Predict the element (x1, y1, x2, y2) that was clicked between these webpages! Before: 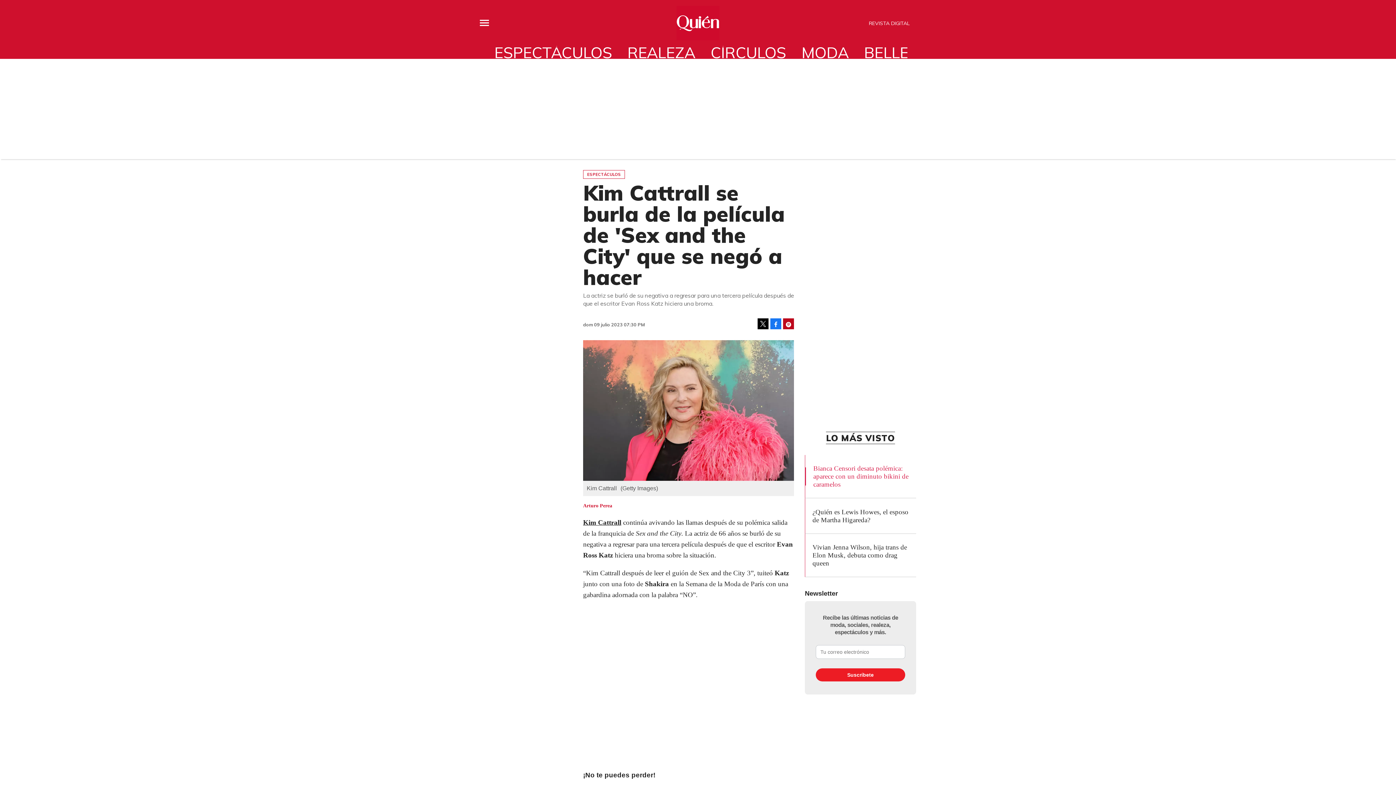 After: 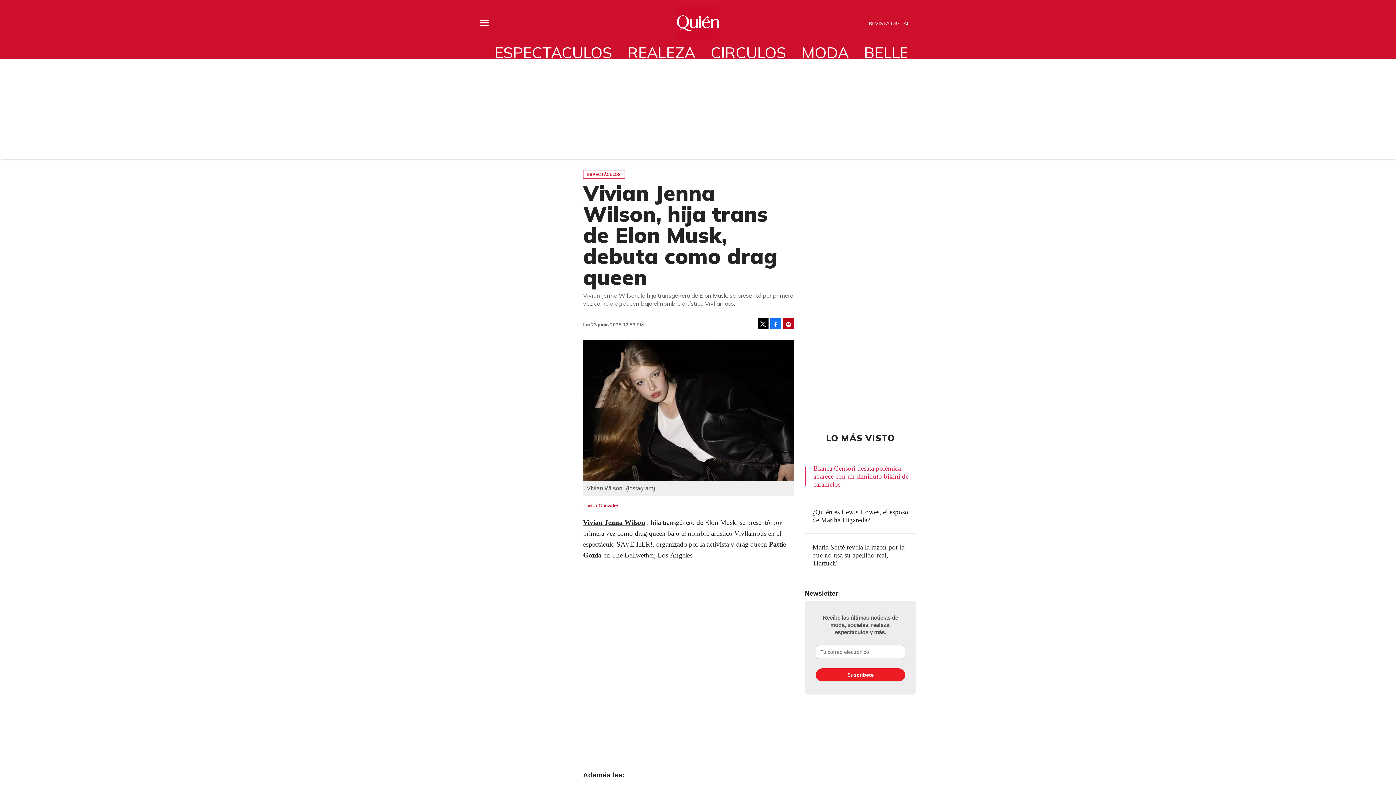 Action: label: Vivian Jenna Wilson, hija trans de Elon Musk, debuta como drag queen bbox: (812, 543, 907, 567)